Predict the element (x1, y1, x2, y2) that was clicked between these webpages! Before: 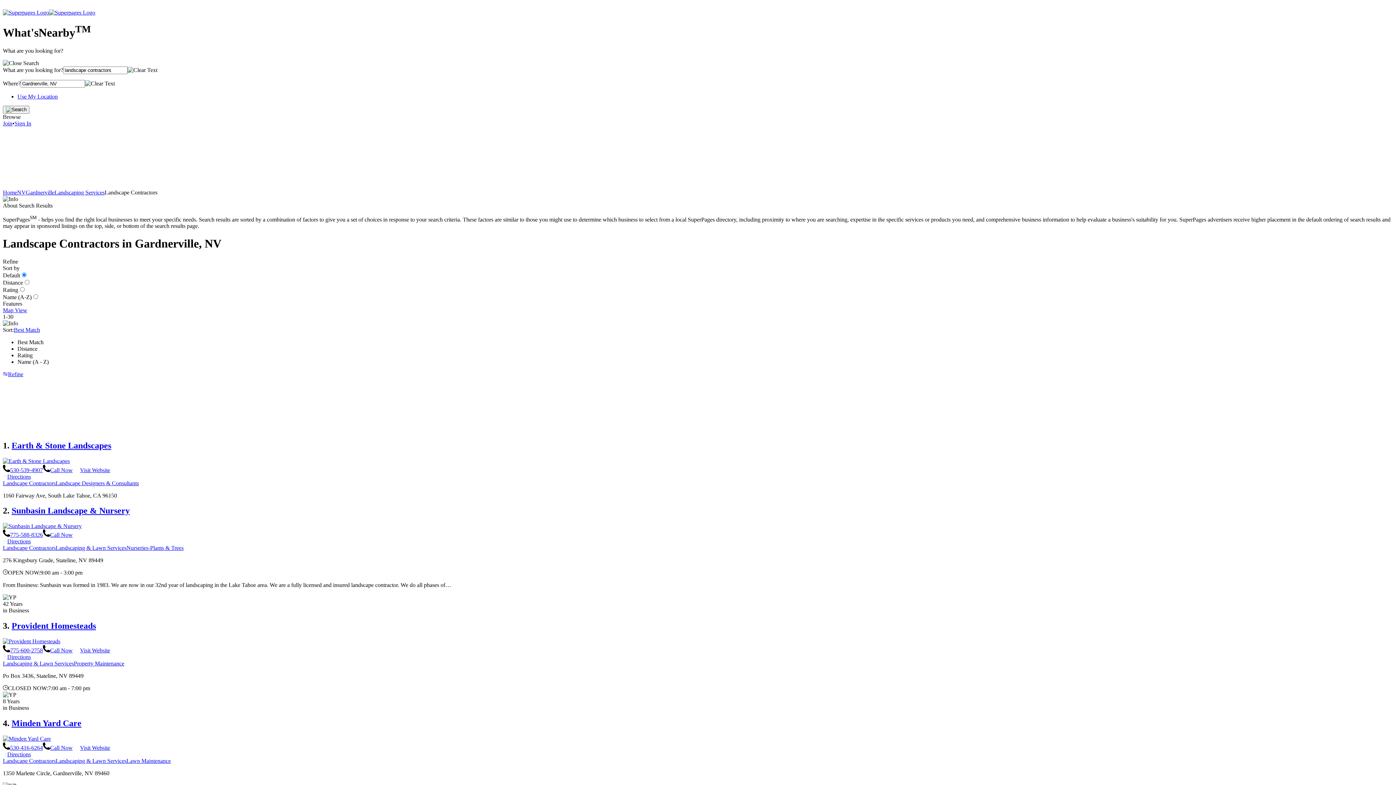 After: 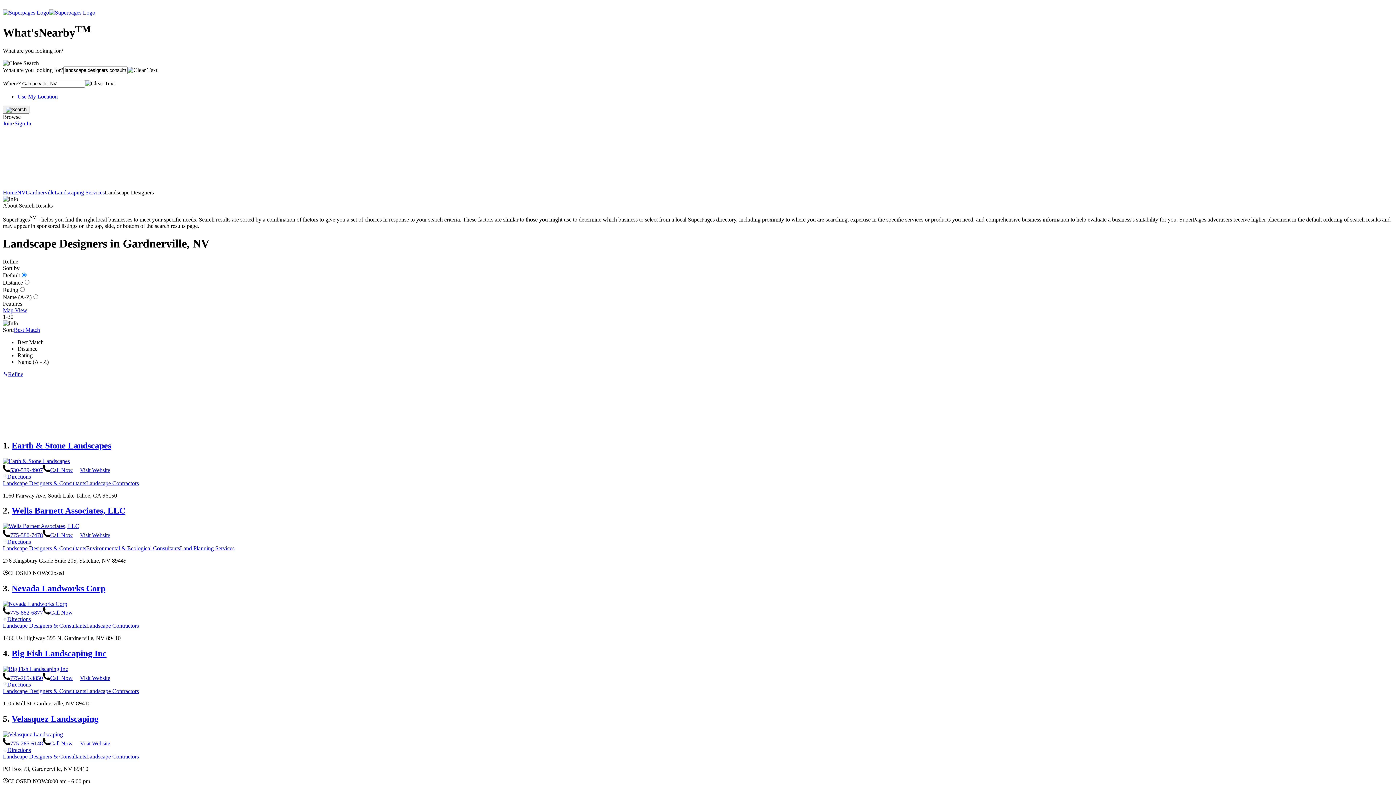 Action: bbox: (55, 480, 138, 486) label: Landscape Designers & Consultants